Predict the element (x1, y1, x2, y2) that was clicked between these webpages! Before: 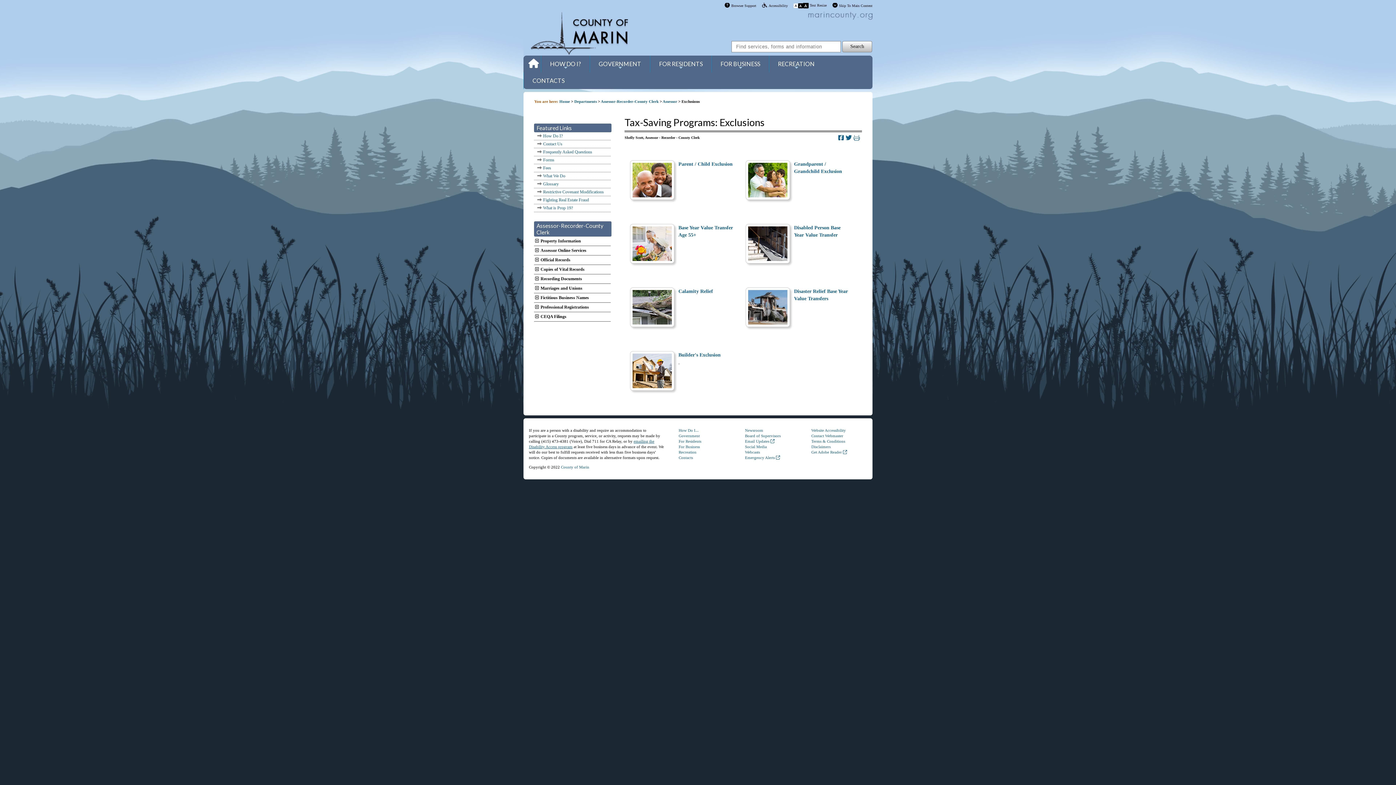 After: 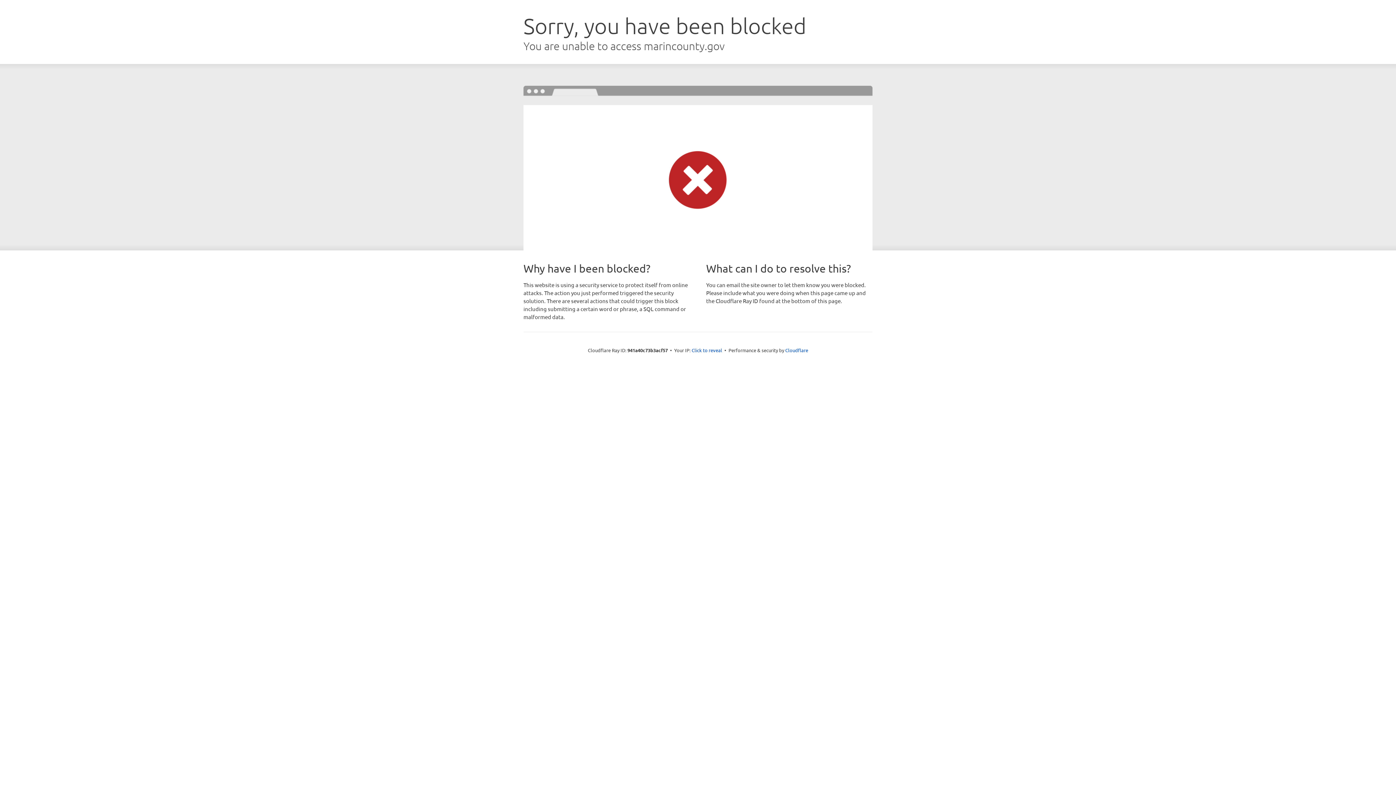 Action: label: Terms & Conditions bbox: (811, 439, 845, 443)